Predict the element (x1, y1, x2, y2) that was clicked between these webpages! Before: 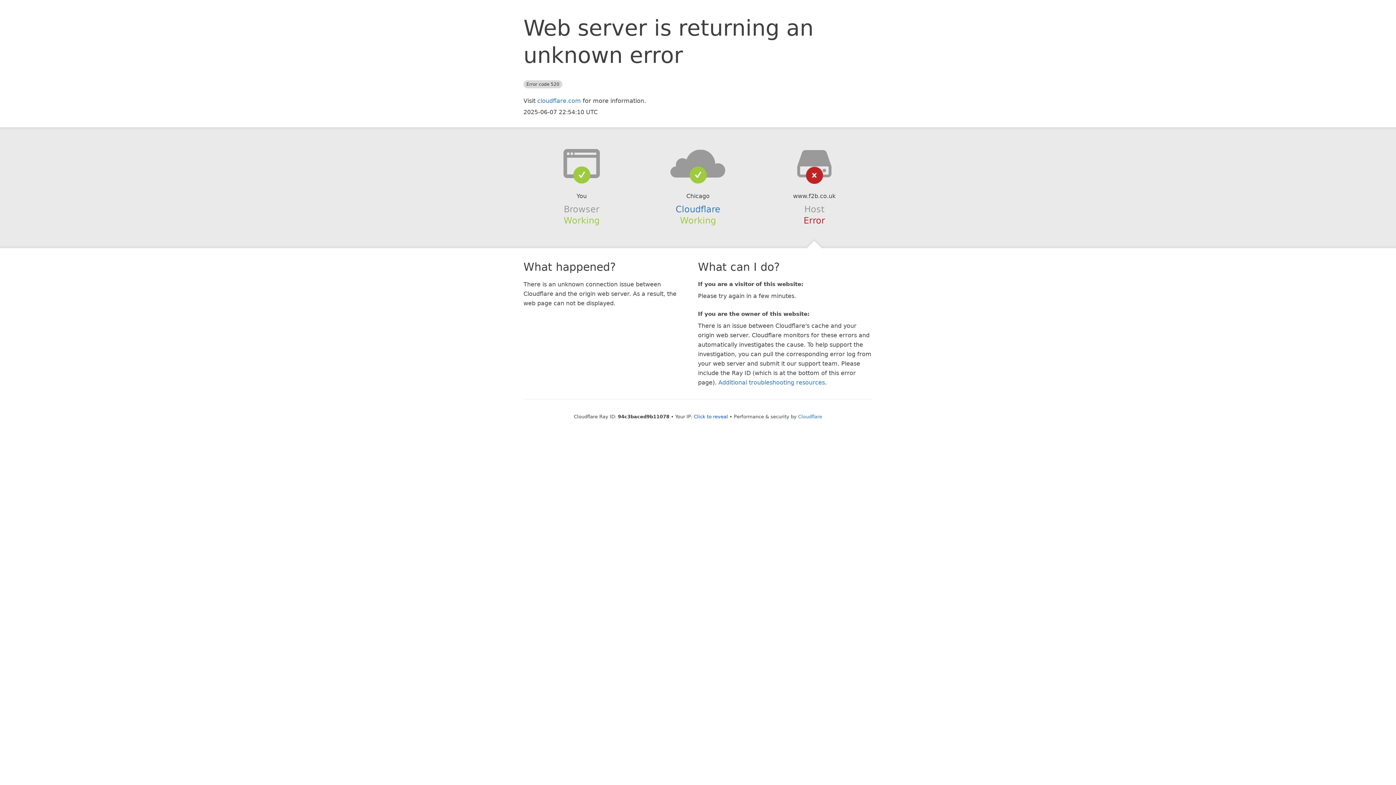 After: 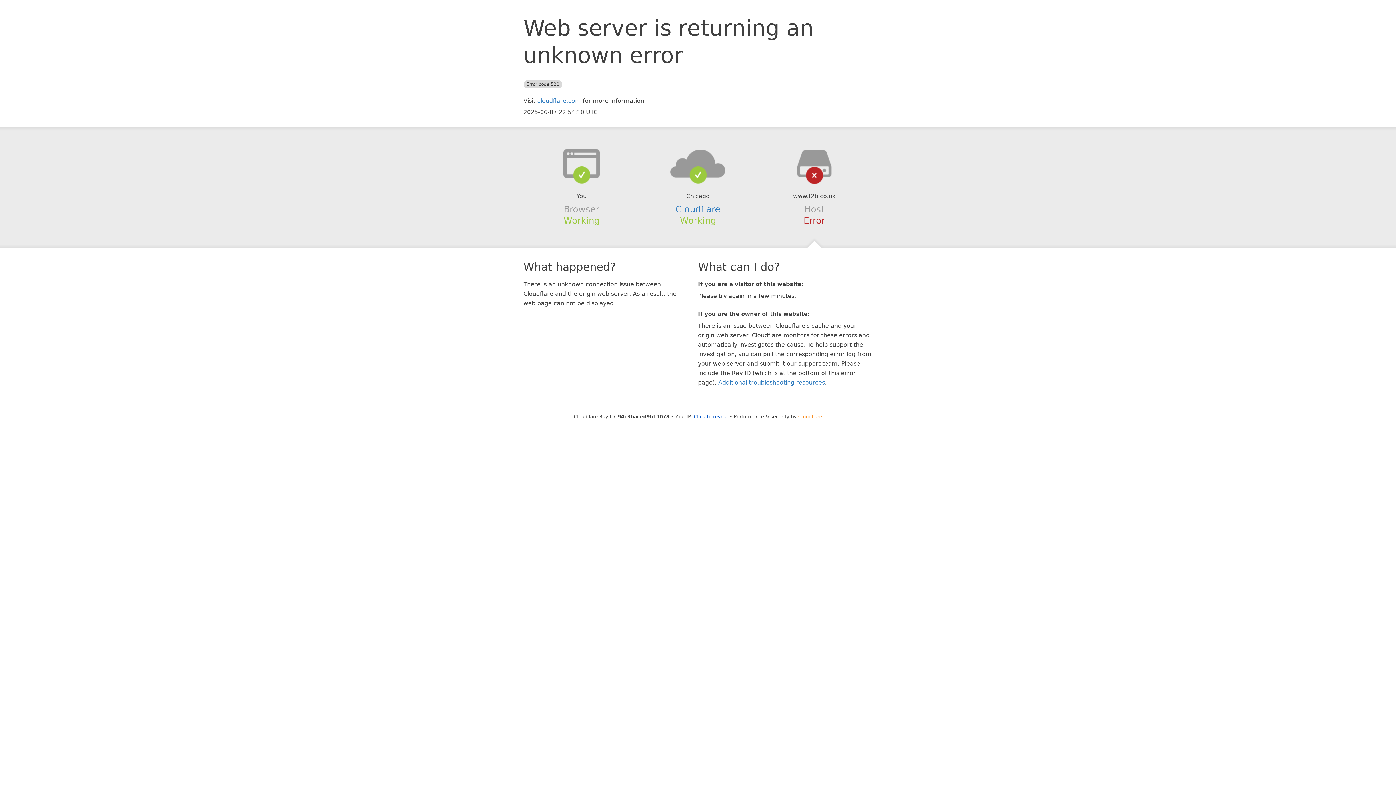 Action: bbox: (798, 414, 822, 419) label: Cloudflare